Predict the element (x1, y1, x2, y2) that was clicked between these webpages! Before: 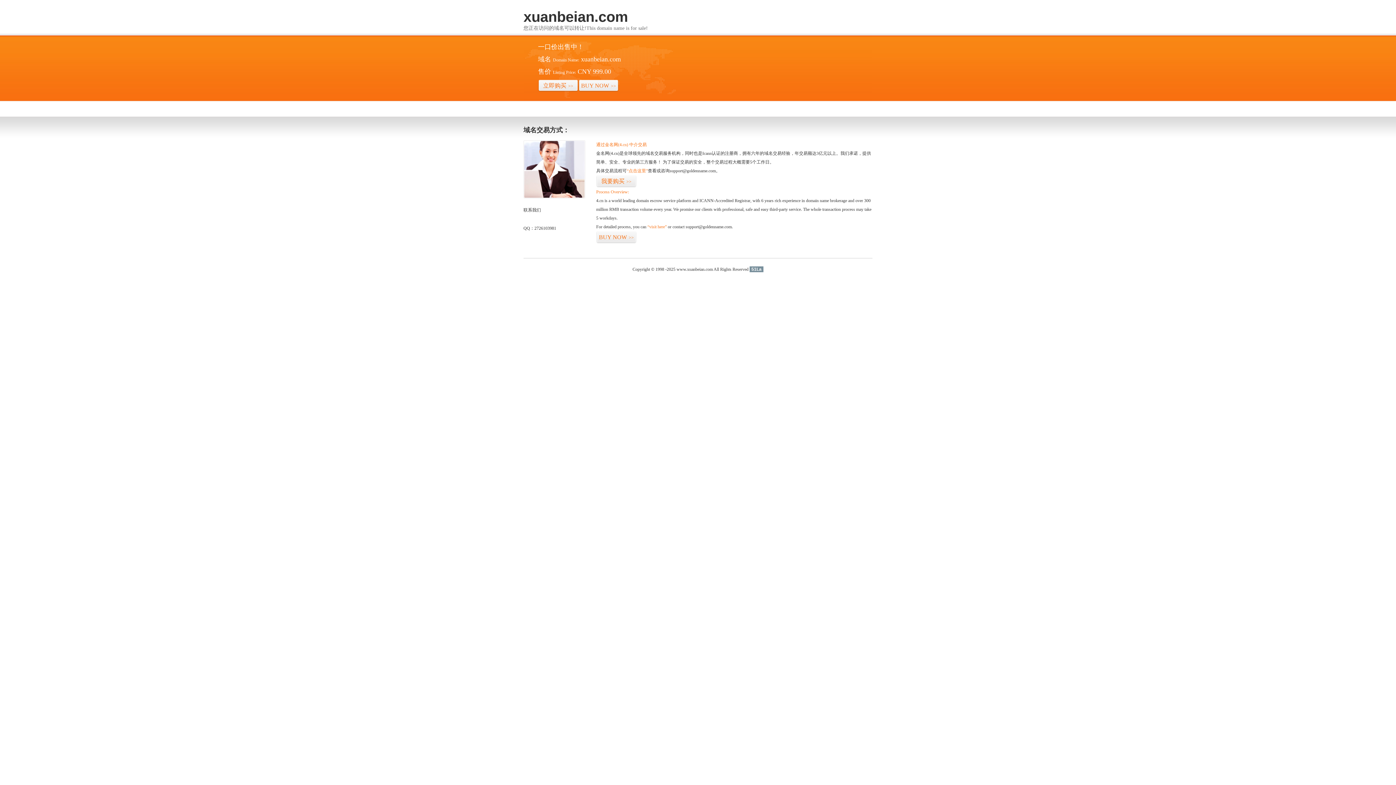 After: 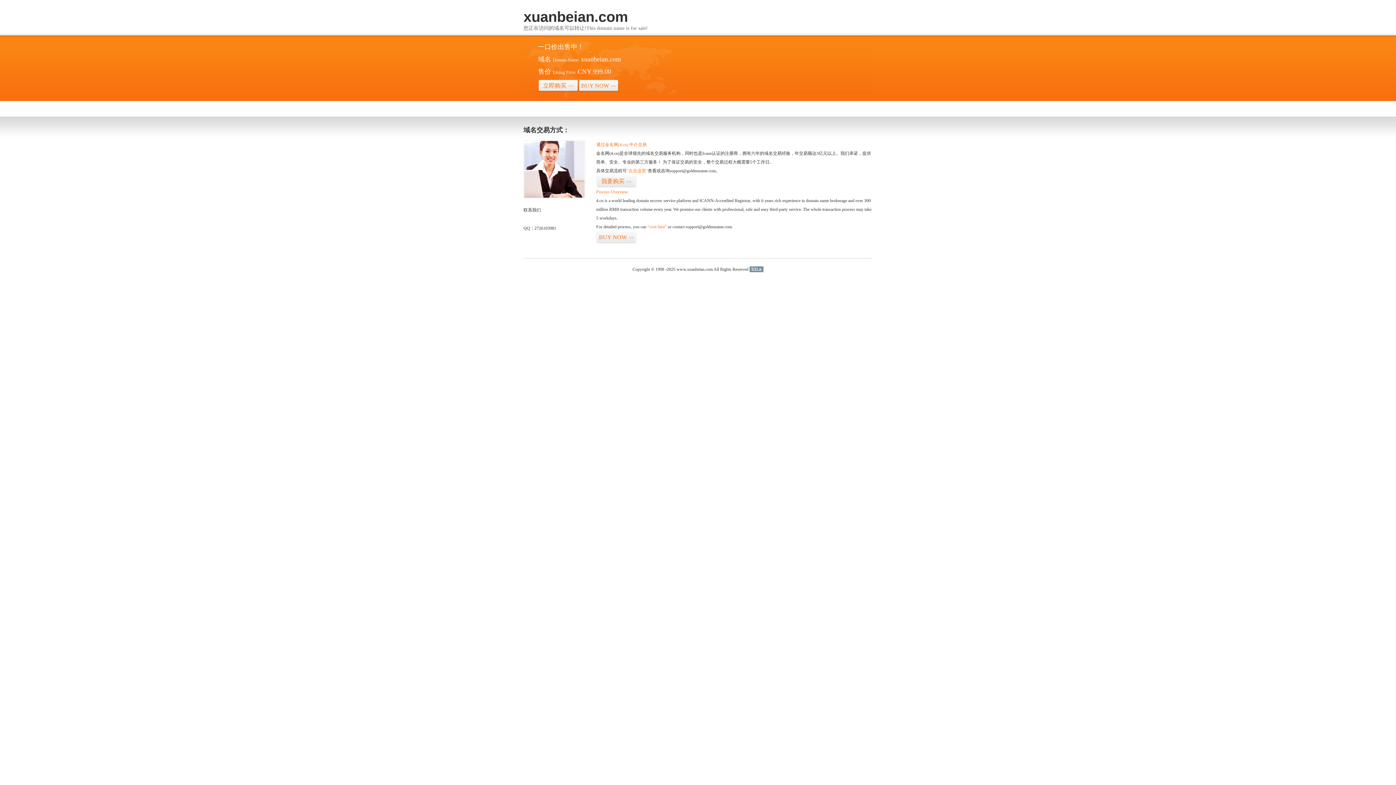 Action: label: 51La bbox: (749, 266, 763, 272)